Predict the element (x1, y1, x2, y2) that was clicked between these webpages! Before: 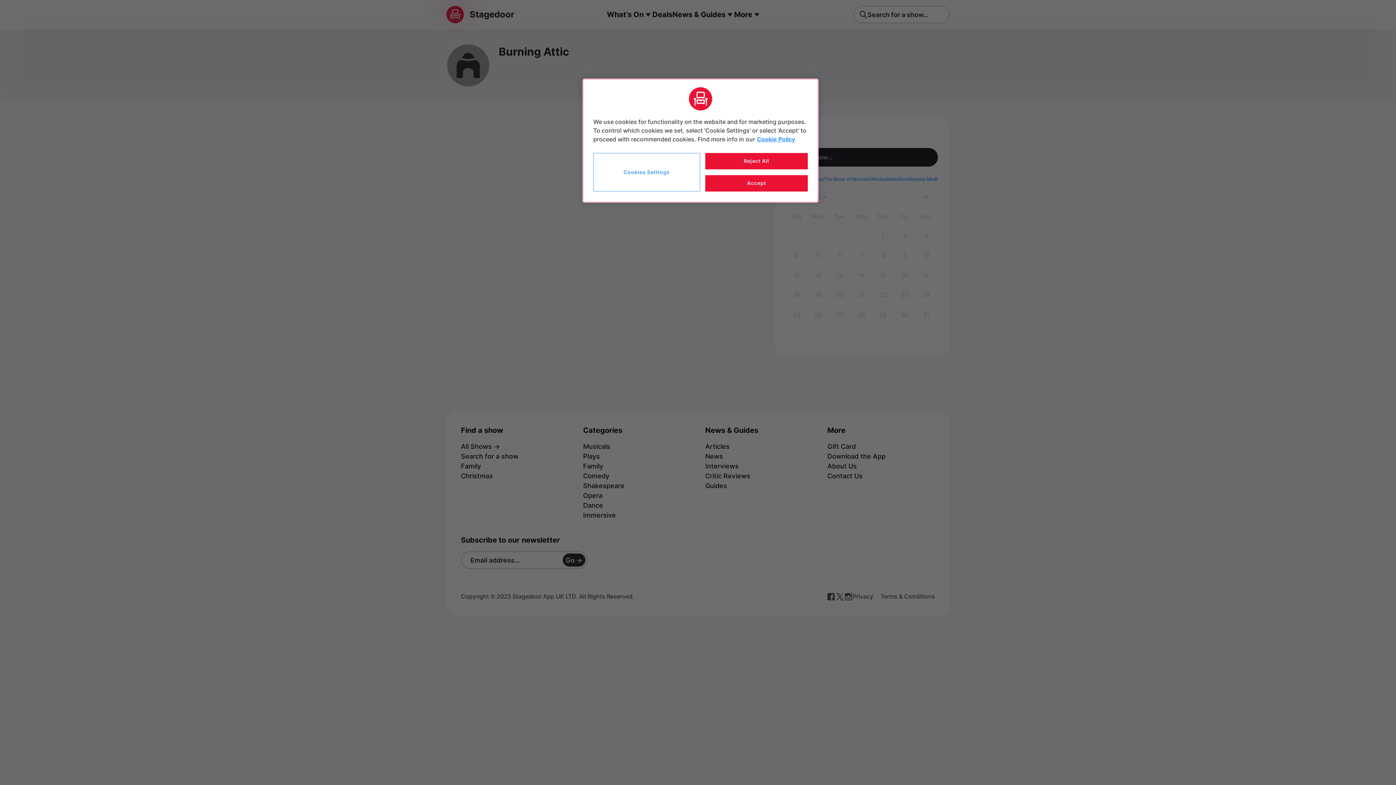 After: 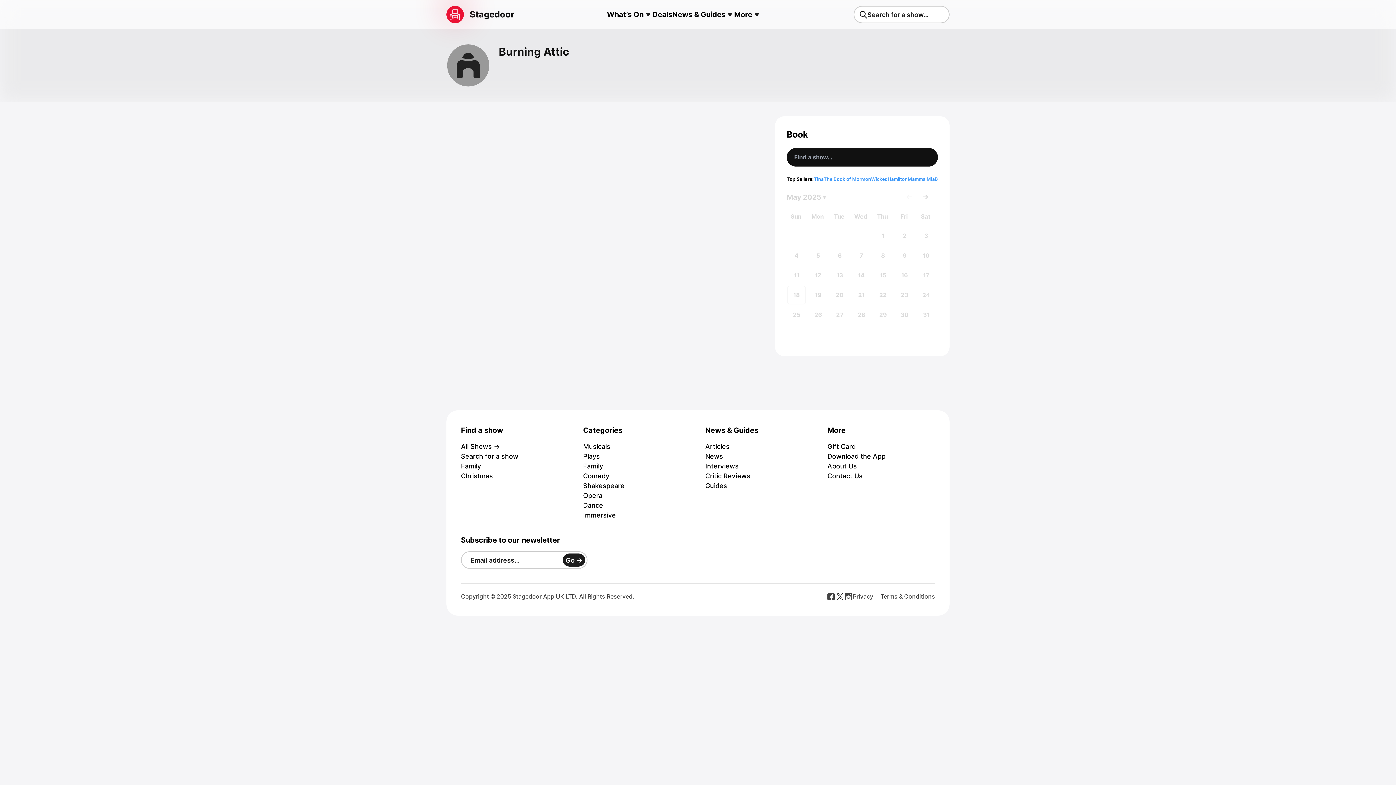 Action: label: Reject All bbox: (705, 153, 808, 169)